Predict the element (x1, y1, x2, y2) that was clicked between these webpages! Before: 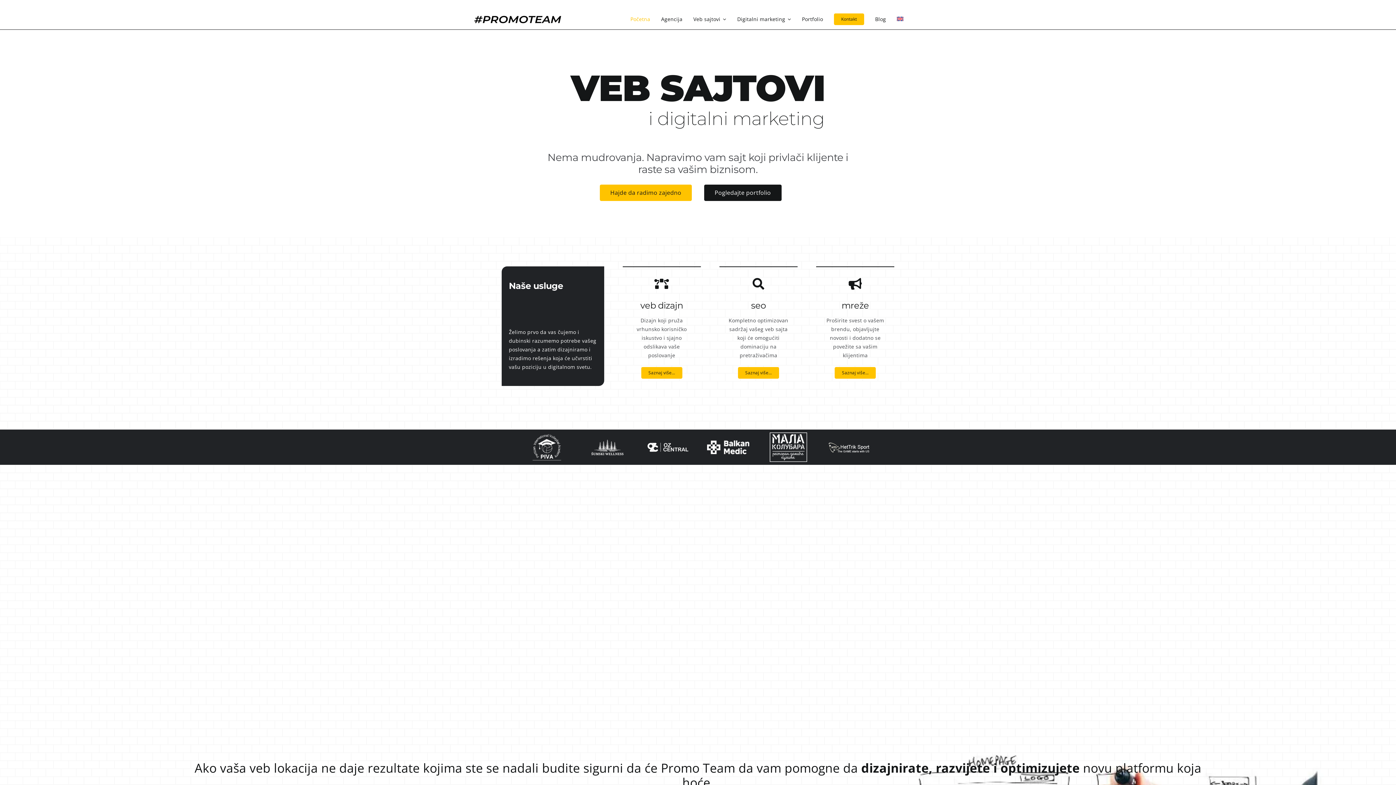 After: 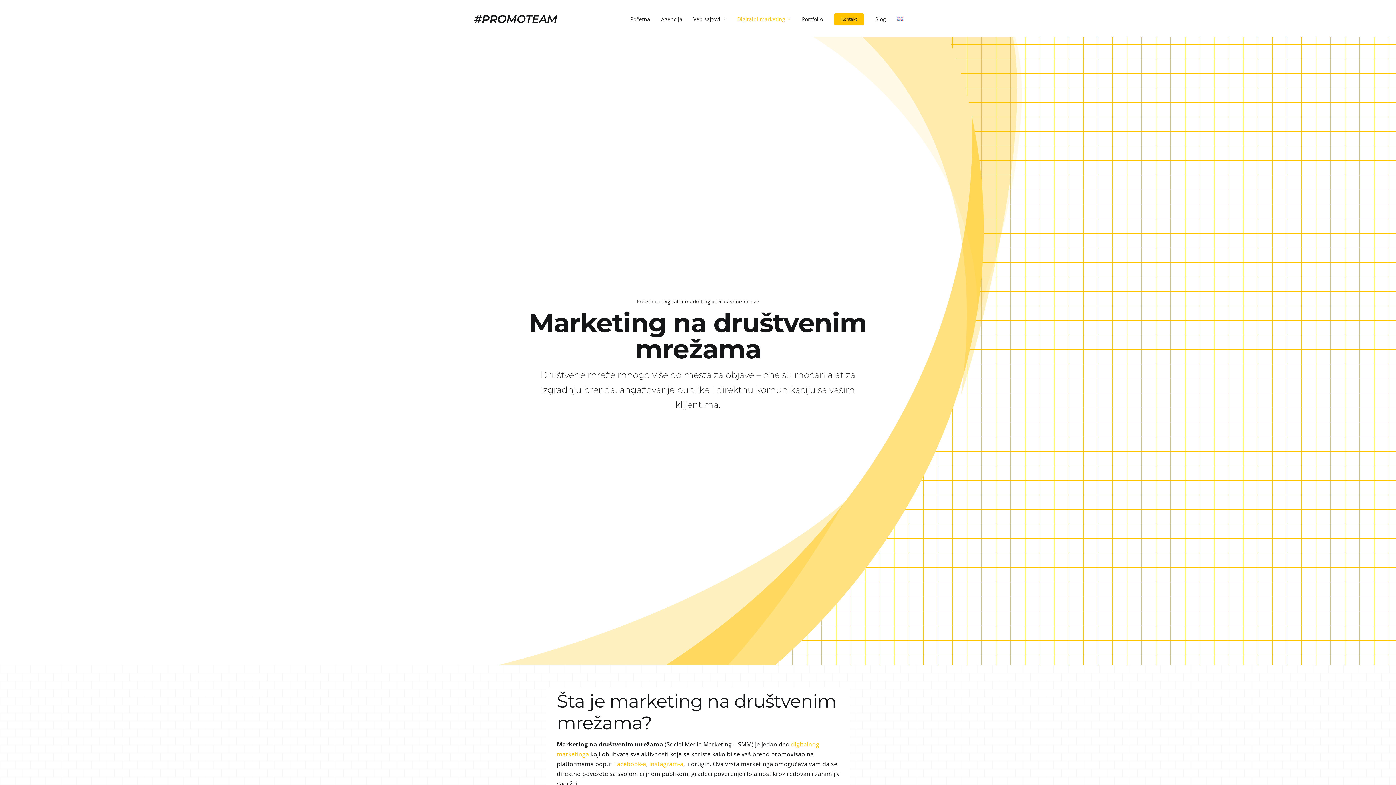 Action: bbox: (834, 367, 876, 378) label: Saznaj više…